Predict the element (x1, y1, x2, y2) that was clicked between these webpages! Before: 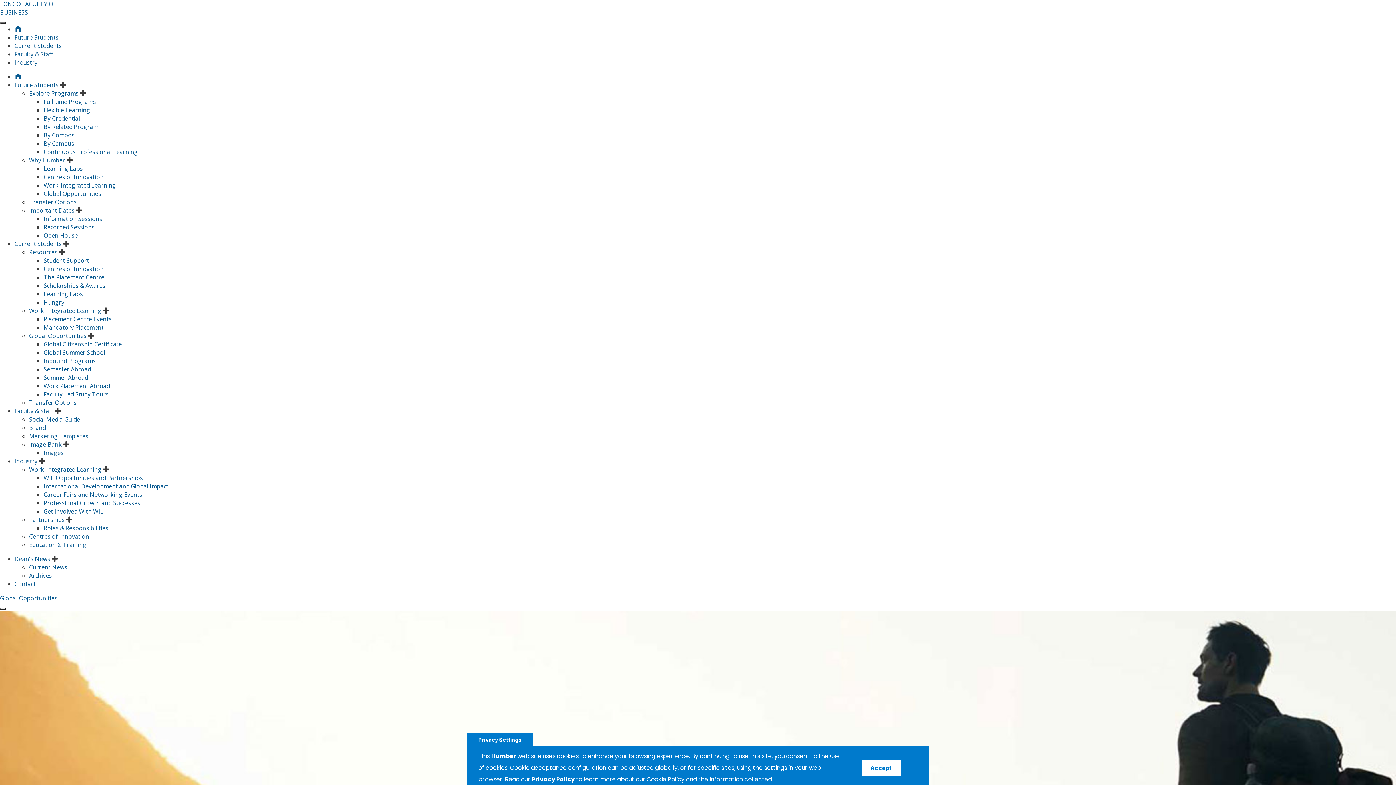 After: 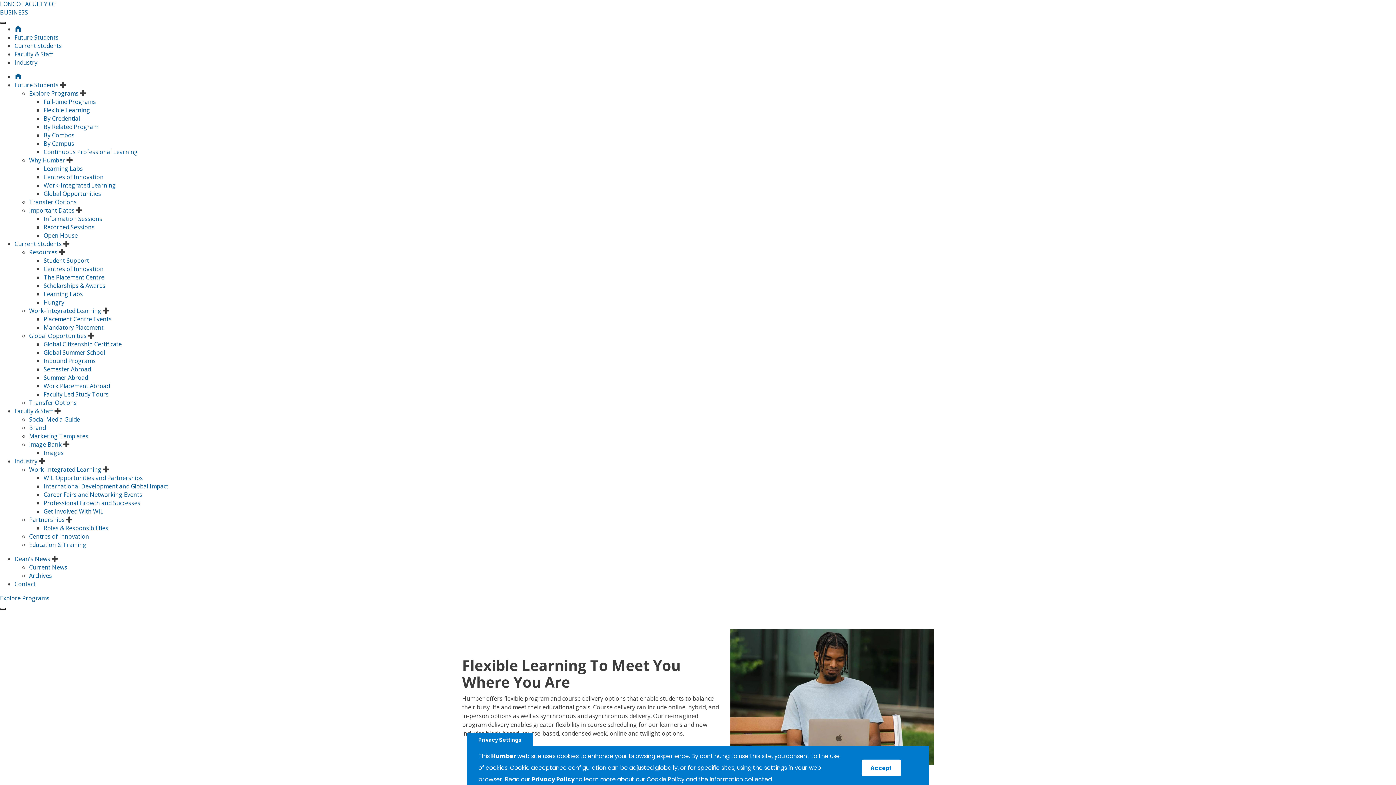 Action: label: Flexible Learning bbox: (43, 106, 90, 114)